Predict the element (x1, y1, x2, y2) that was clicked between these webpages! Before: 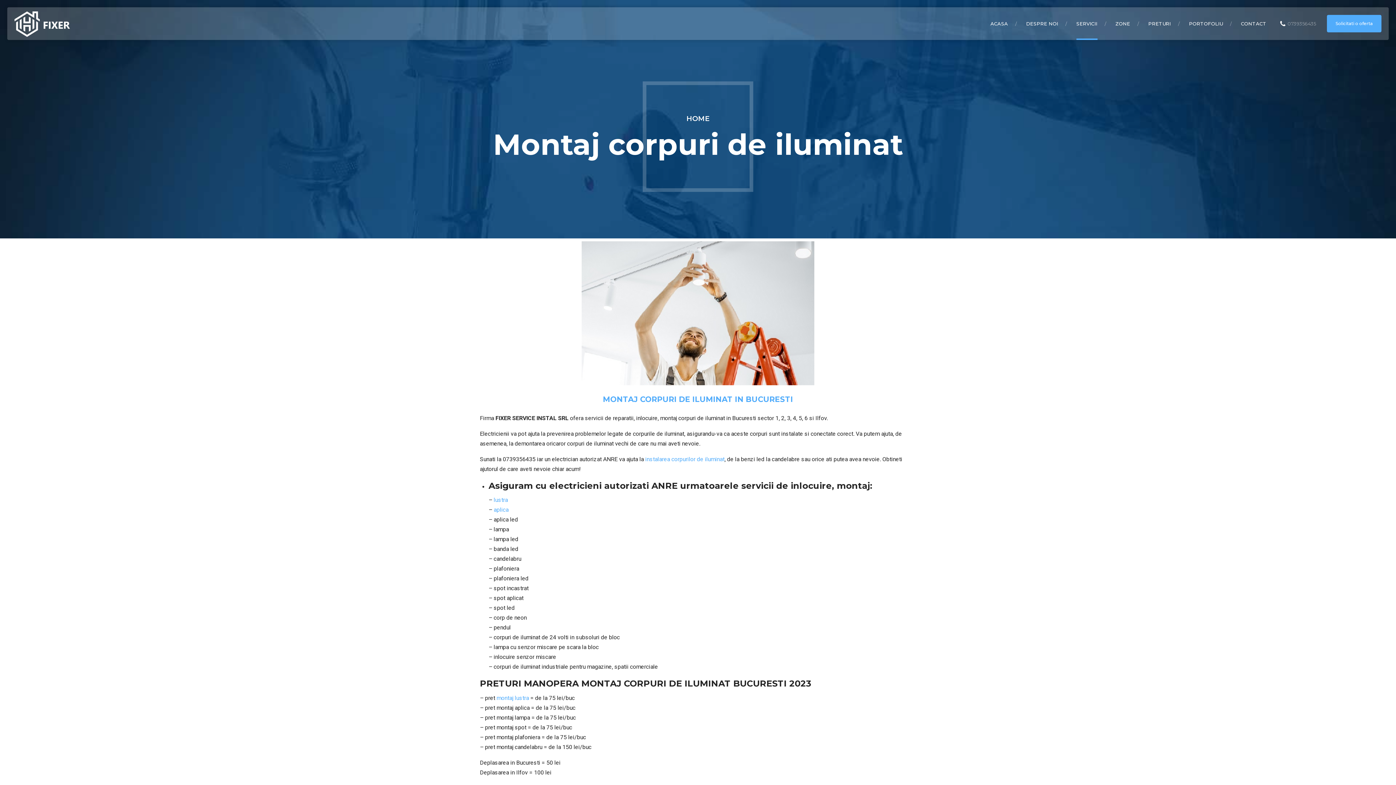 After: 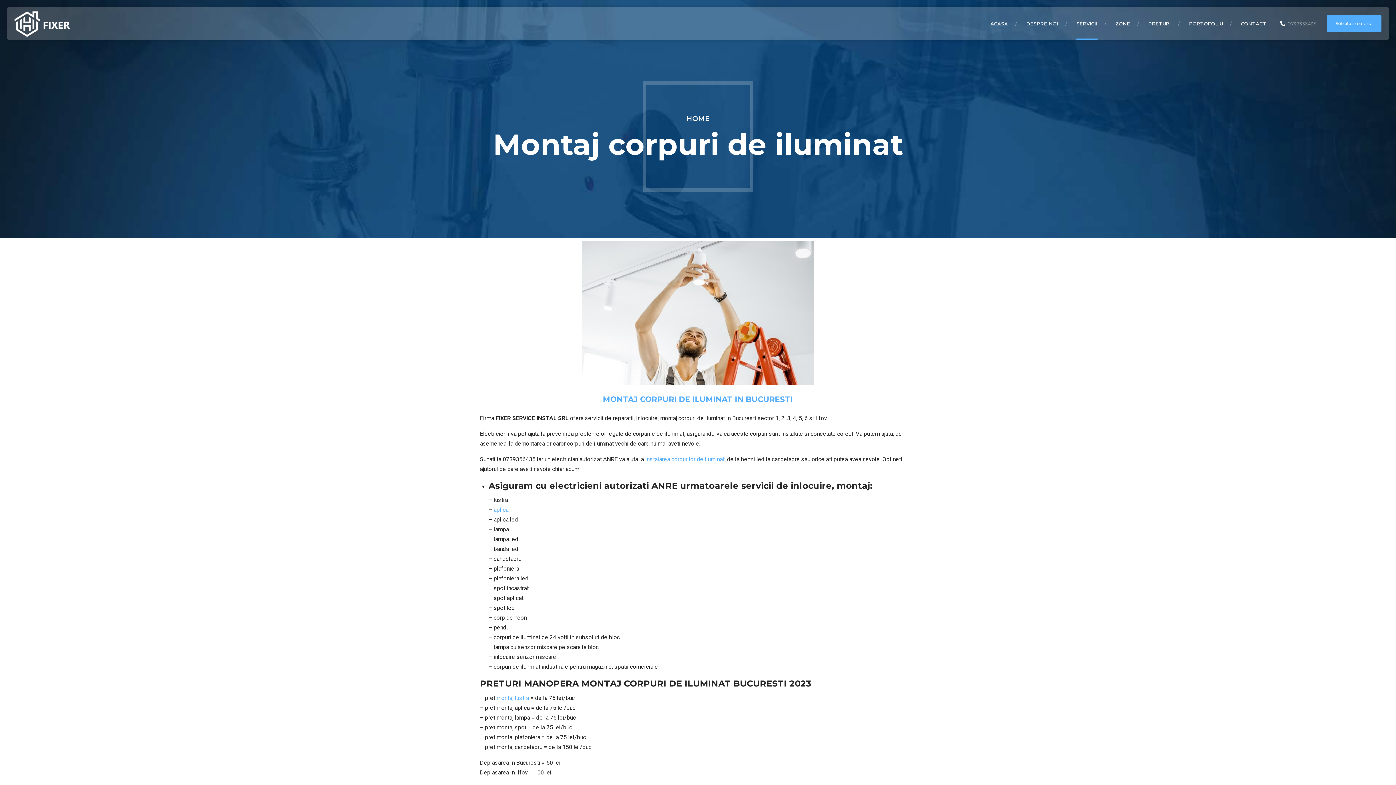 Action: label: lustra bbox: (493, 496, 508, 503)